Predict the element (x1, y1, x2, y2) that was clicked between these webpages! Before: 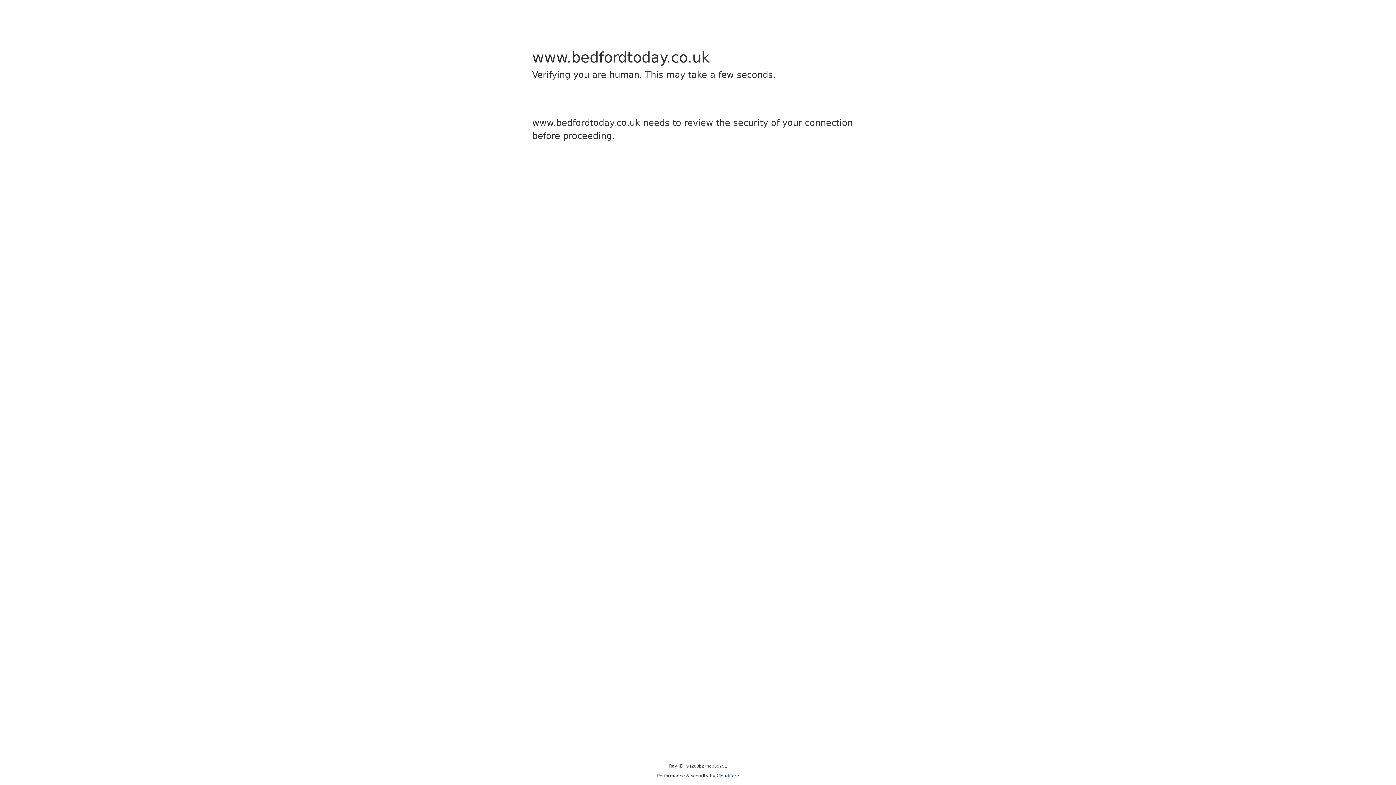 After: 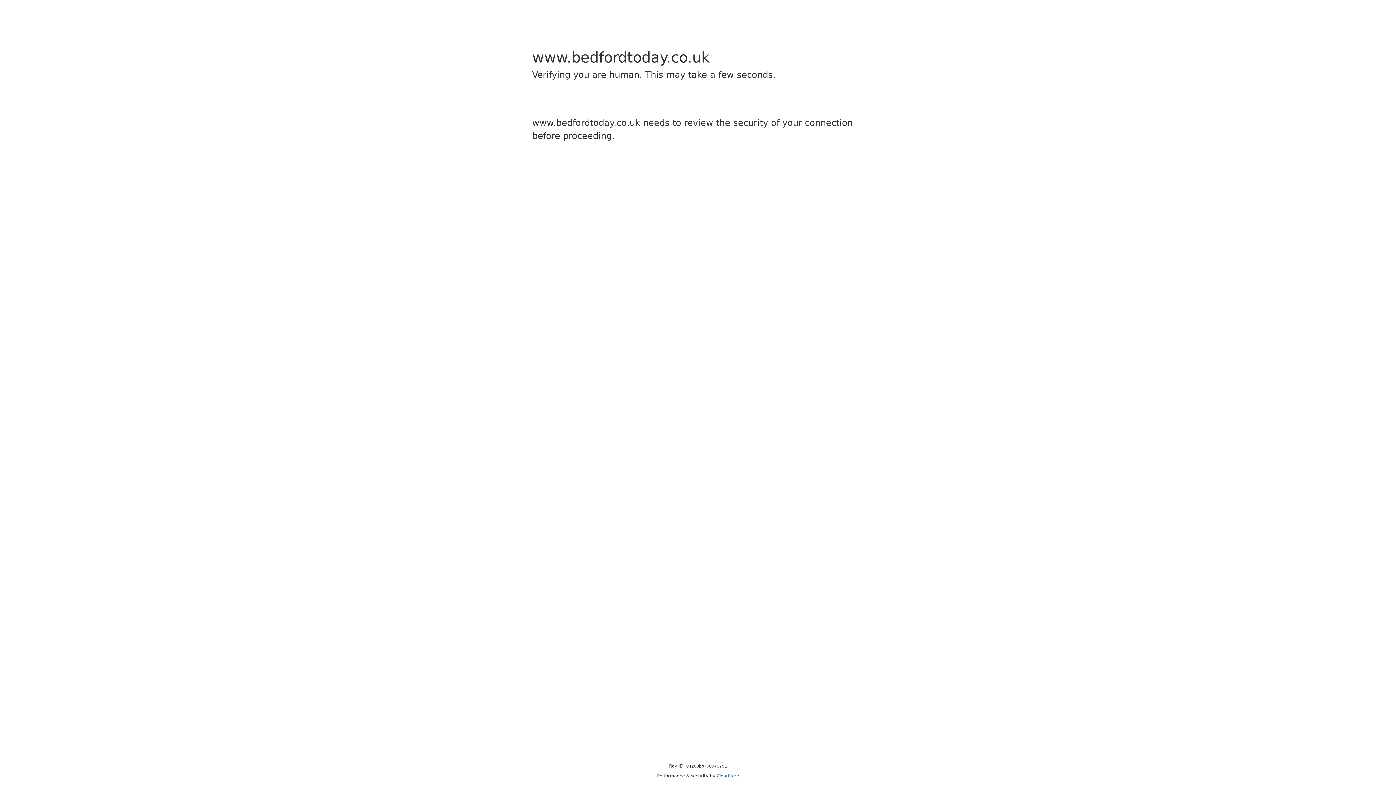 Action: label: Cloudflare bbox: (716, 773, 739, 778)